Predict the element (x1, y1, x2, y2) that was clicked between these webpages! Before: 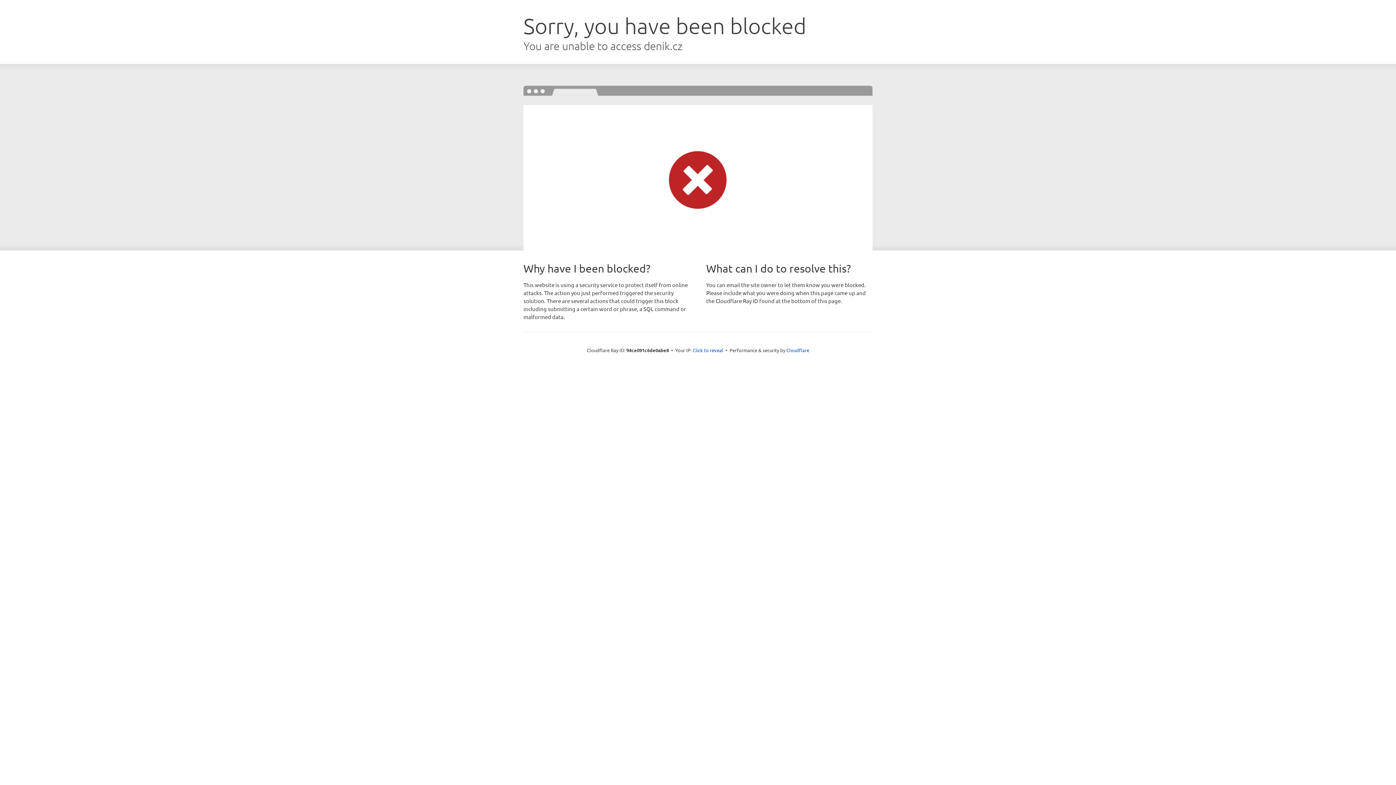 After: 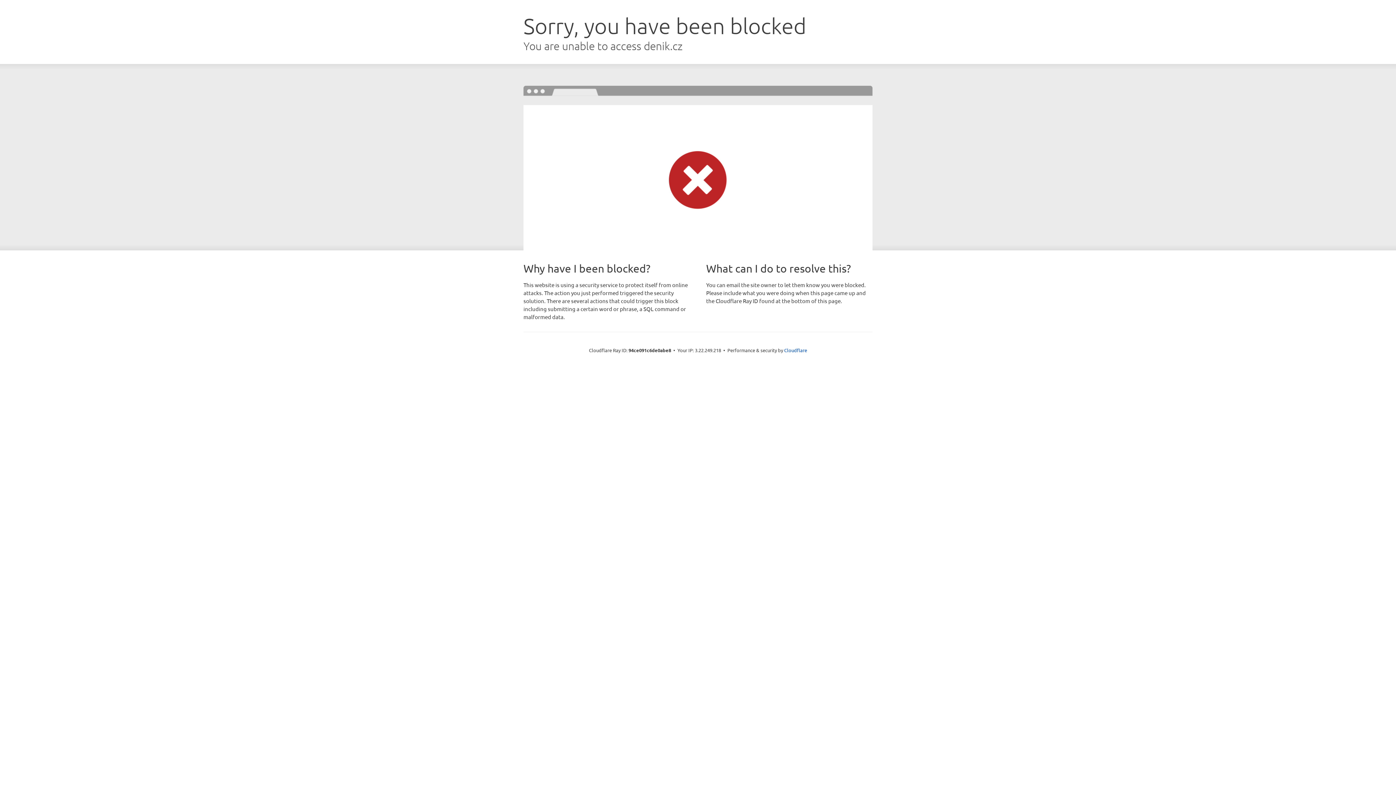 Action: bbox: (692, 346, 723, 353) label: Click to reveal